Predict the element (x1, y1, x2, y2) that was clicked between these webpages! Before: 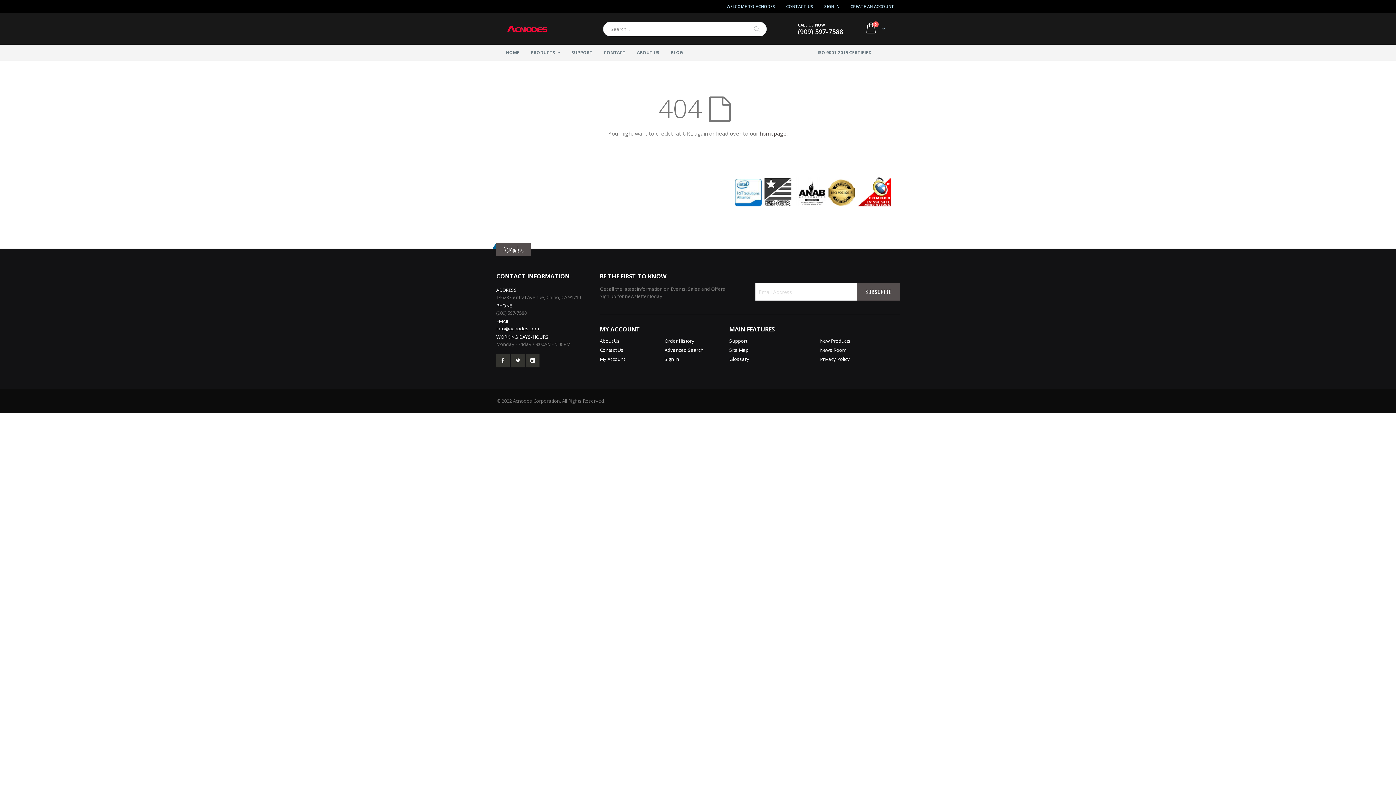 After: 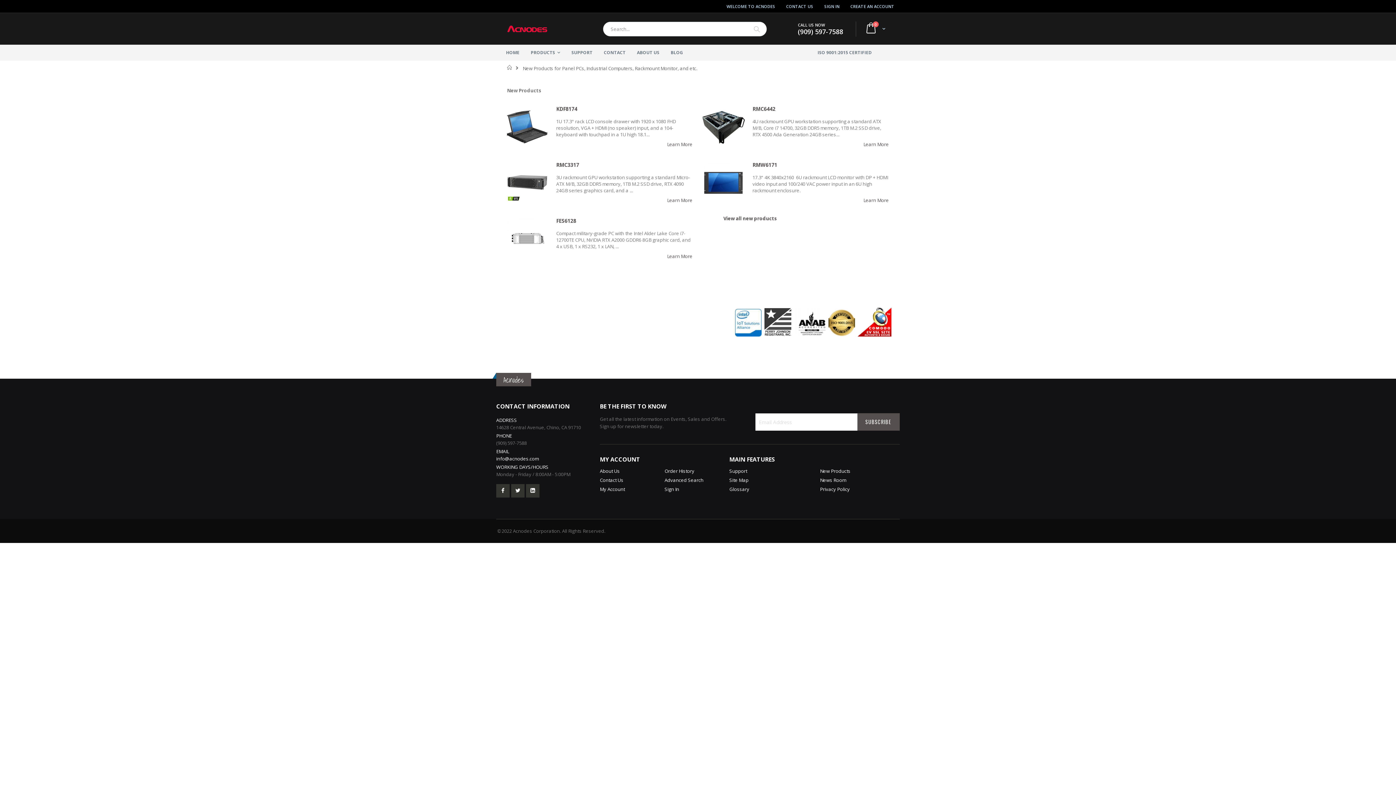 Action: bbox: (820, 337, 850, 344) label: New Products